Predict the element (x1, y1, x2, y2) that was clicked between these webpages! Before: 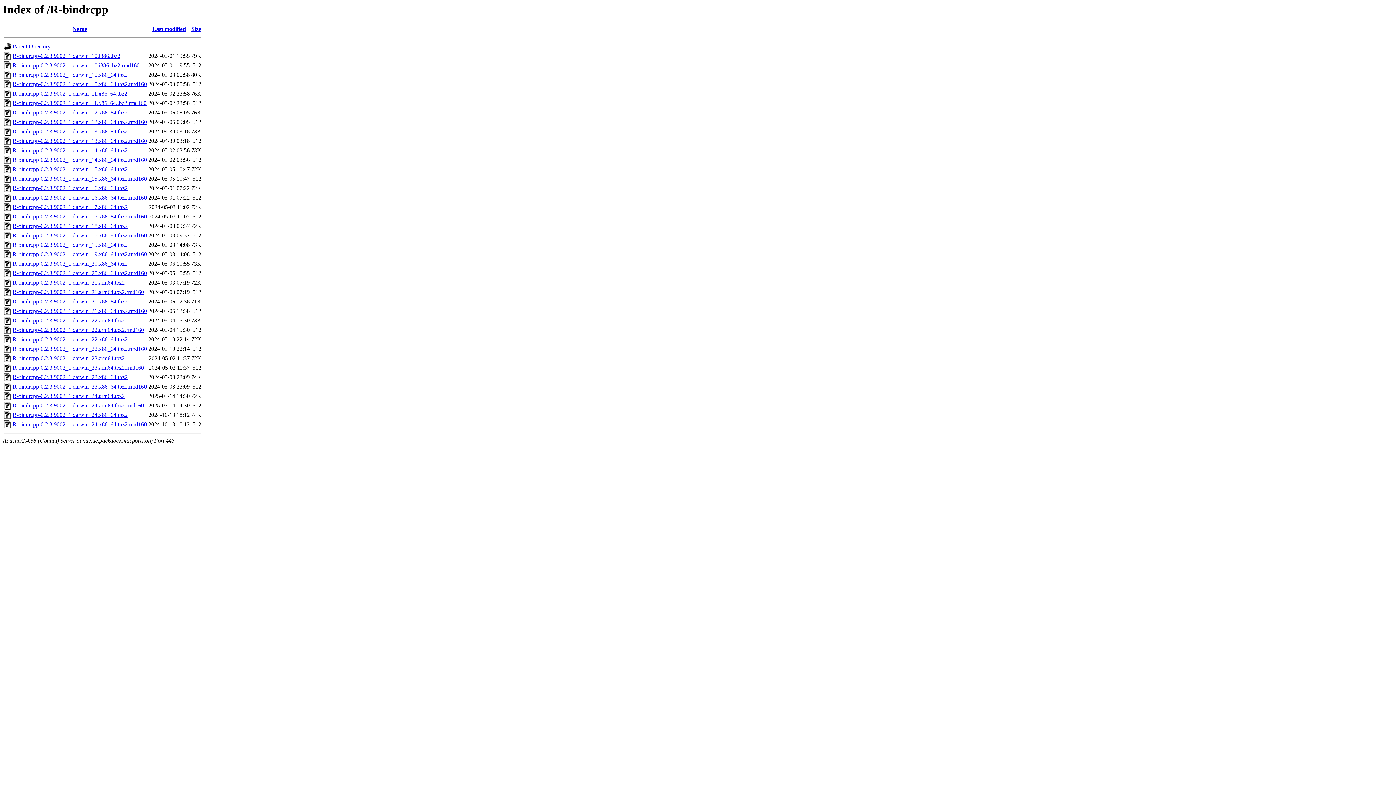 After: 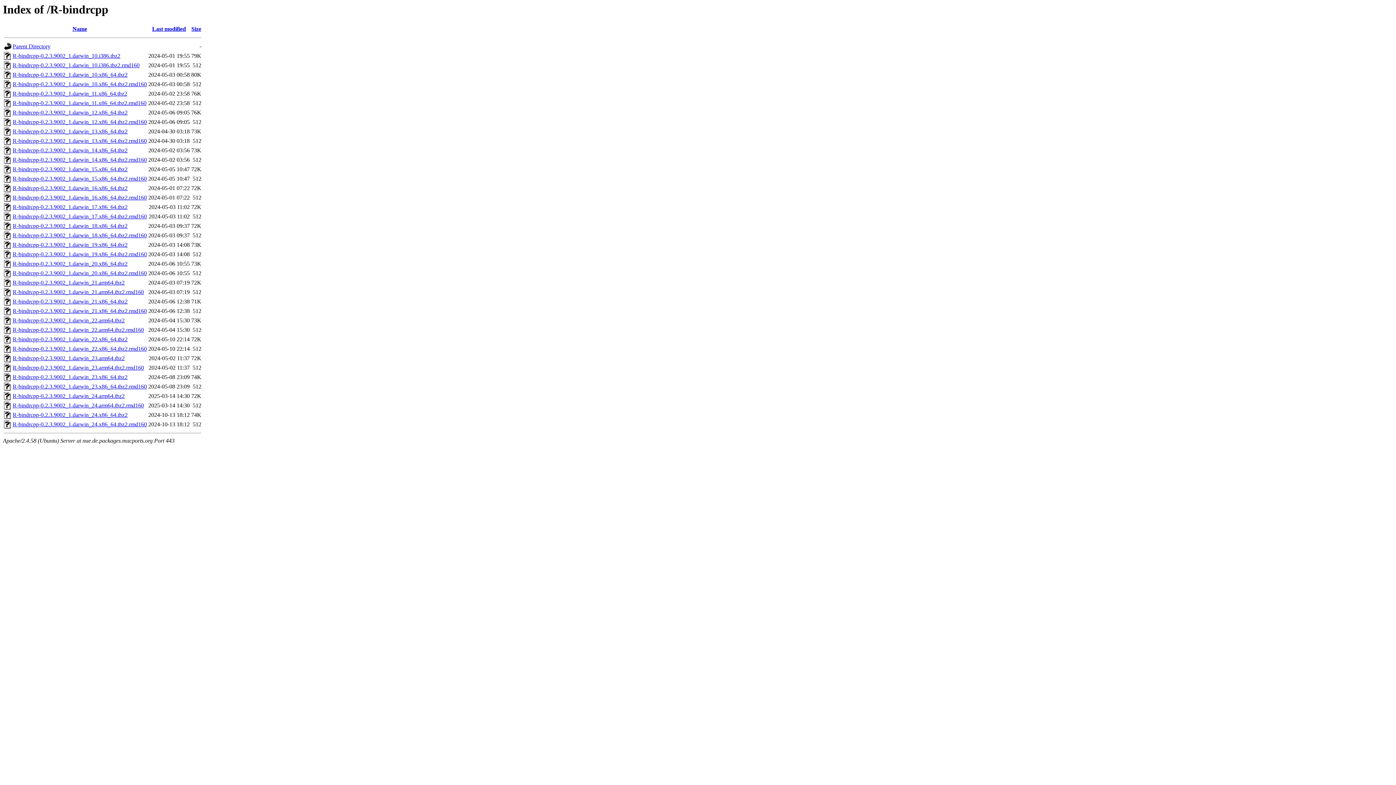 Action: bbox: (4, 187, 11, 193)